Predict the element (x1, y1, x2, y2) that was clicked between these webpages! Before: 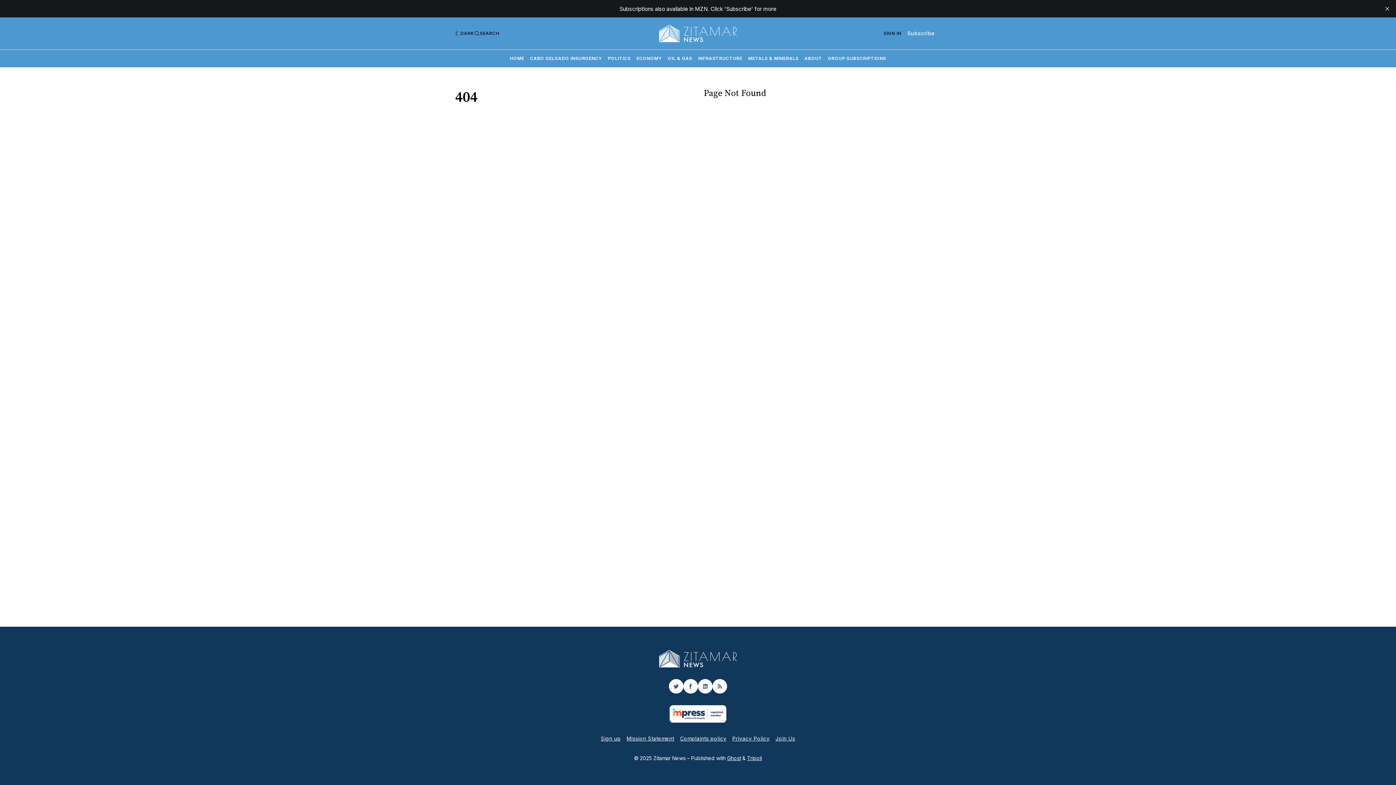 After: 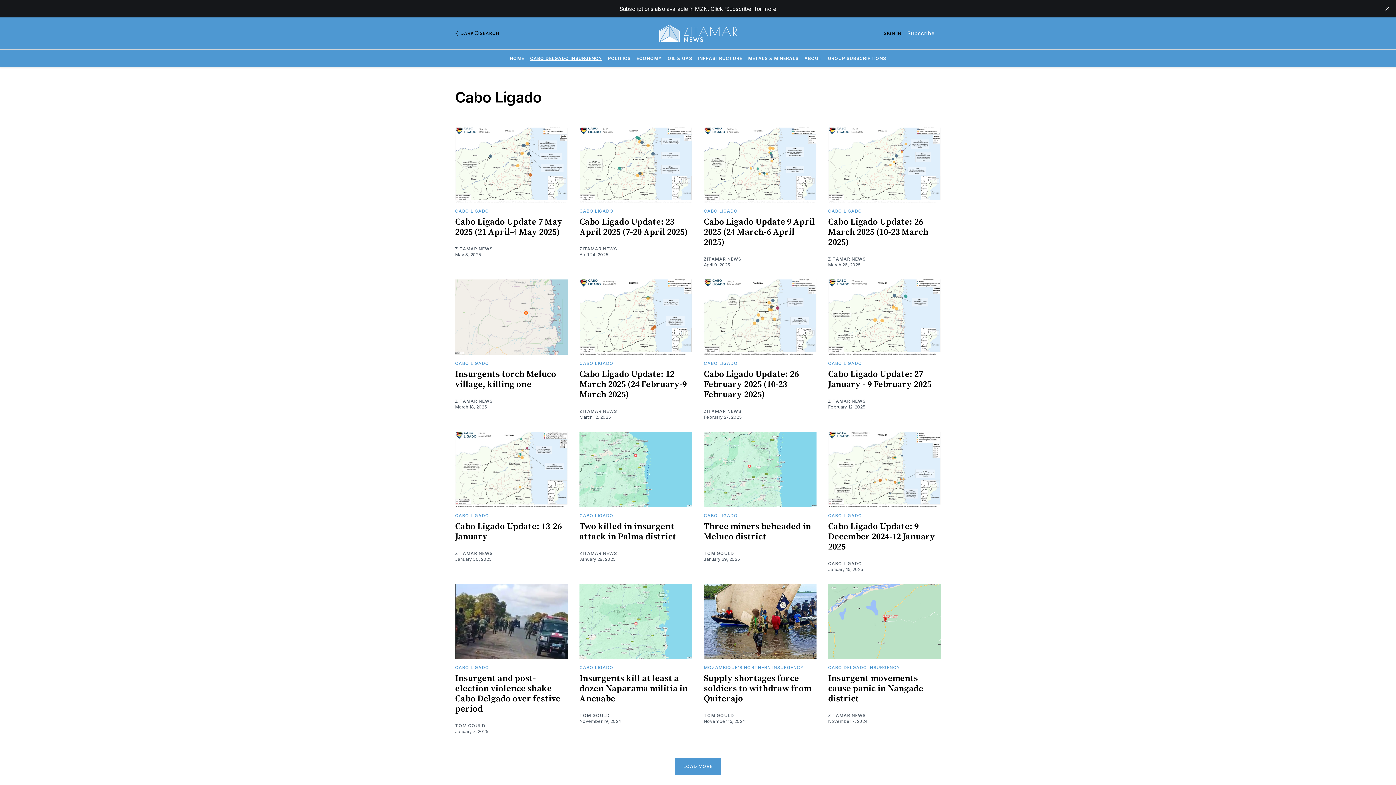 Action: label: CABO DELGADO INSURGENCY bbox: (530, 55, 602, 61)